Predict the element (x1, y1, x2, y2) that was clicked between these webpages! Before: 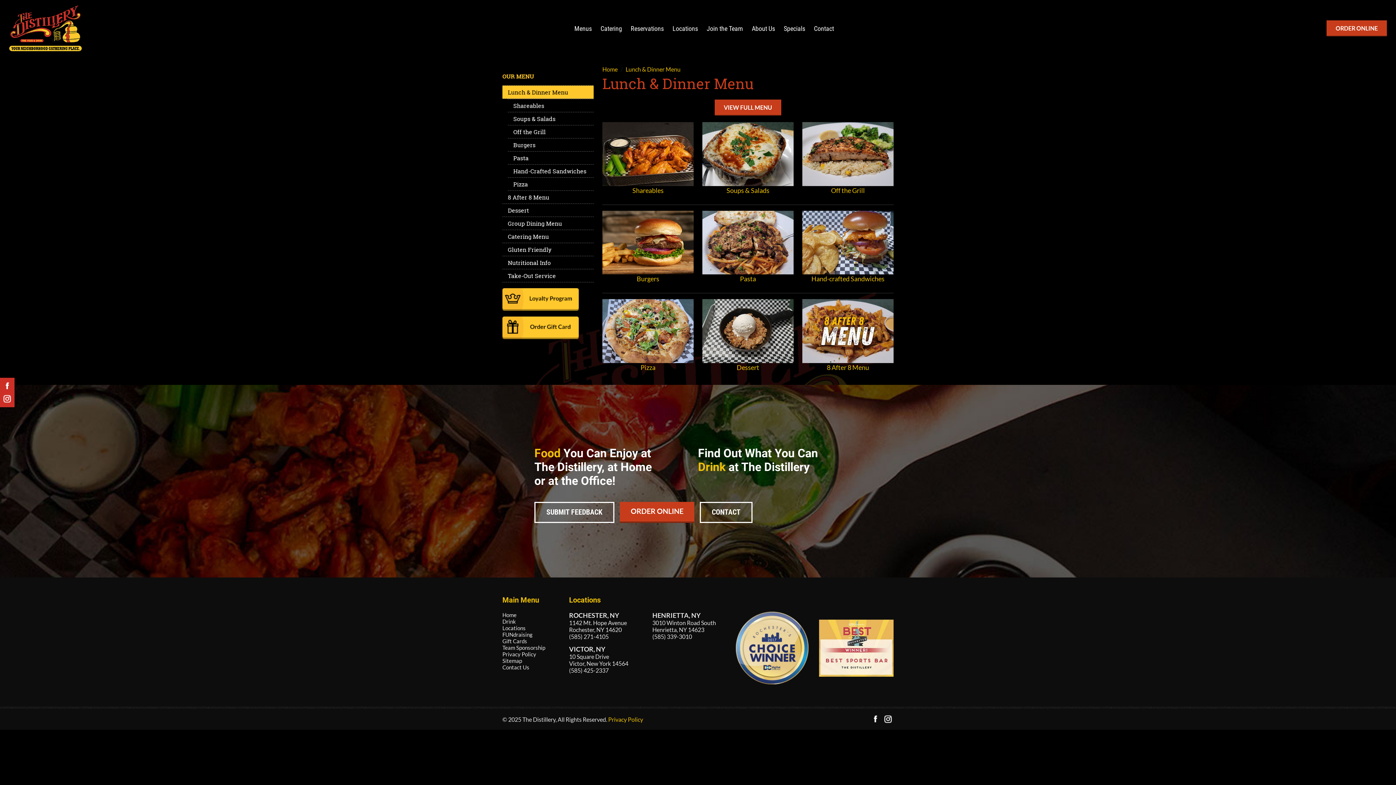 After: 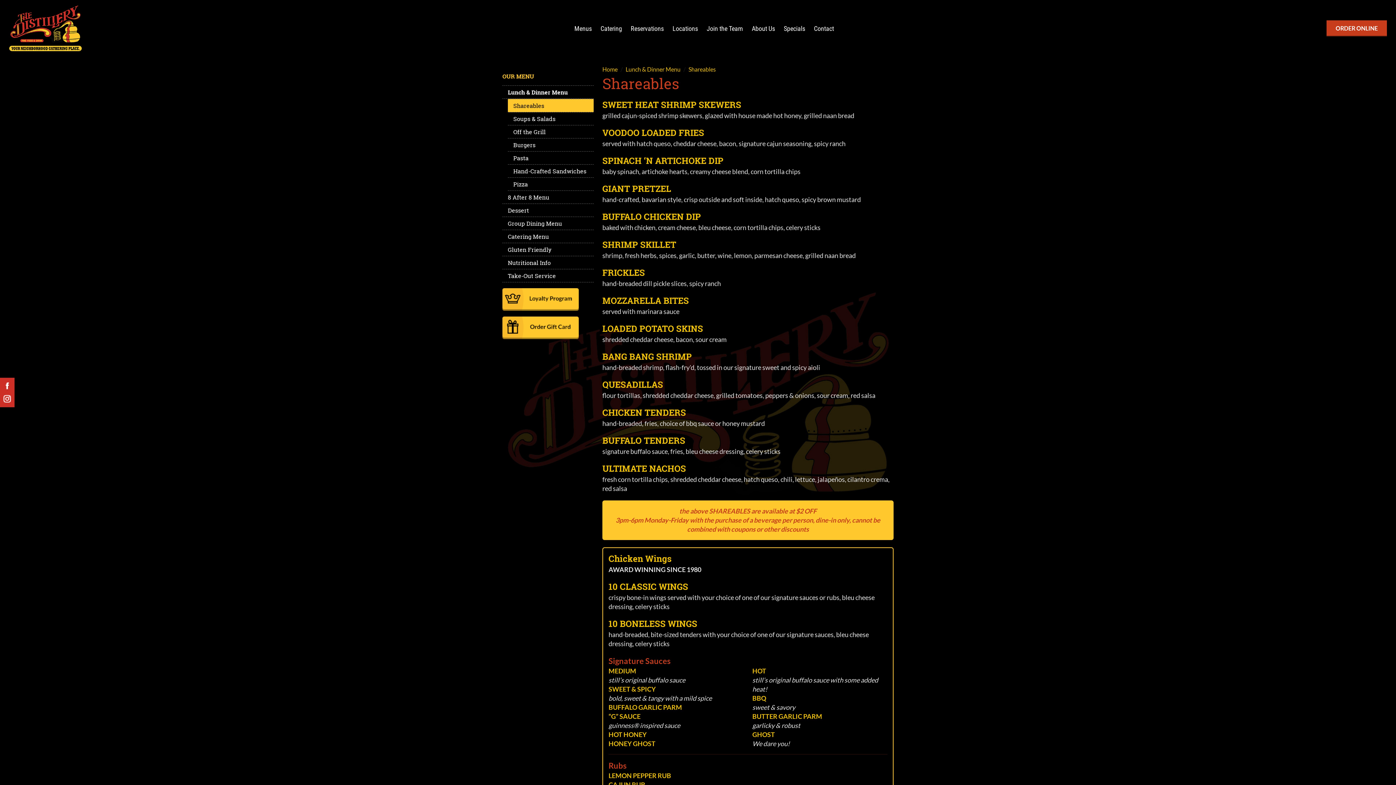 Action: label: Shareables bbox: (508, 98, 593, 112)